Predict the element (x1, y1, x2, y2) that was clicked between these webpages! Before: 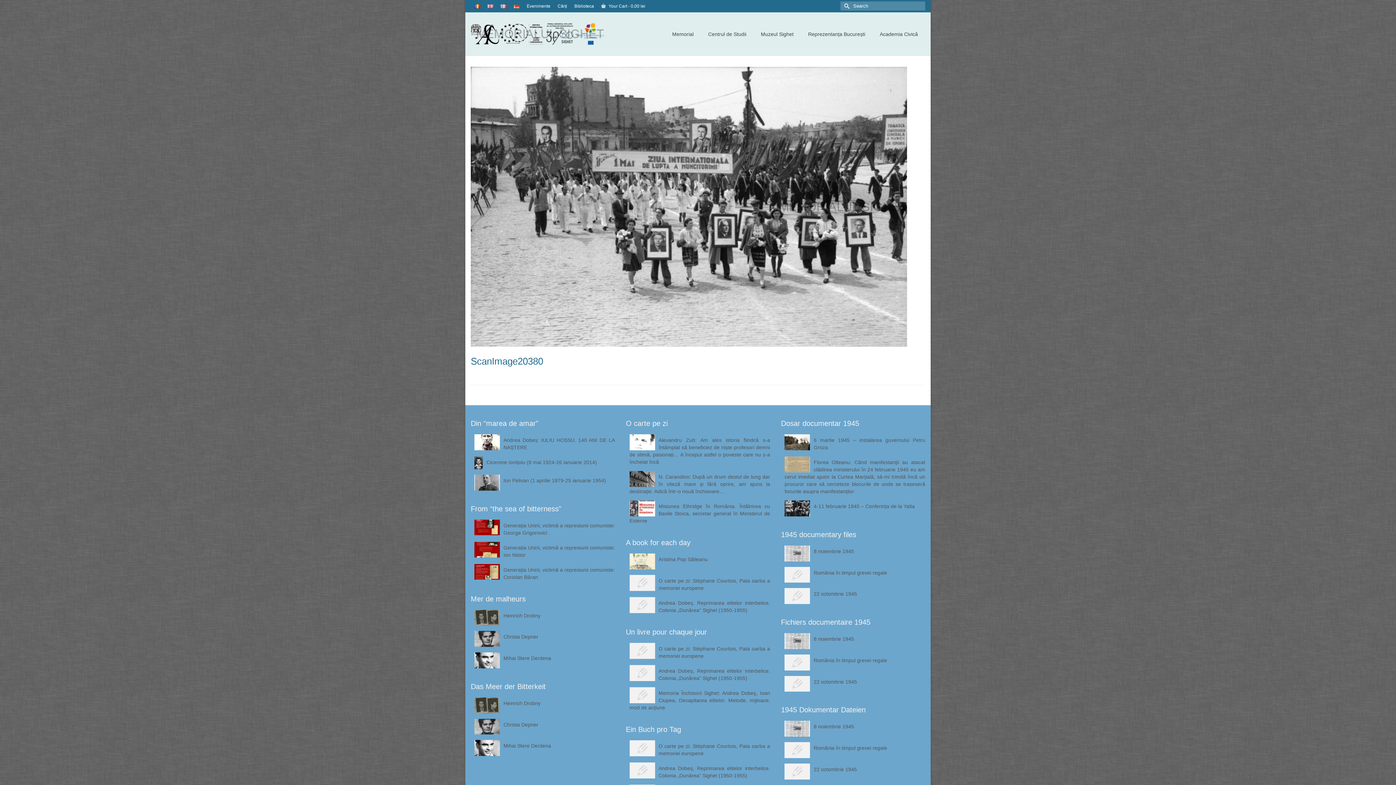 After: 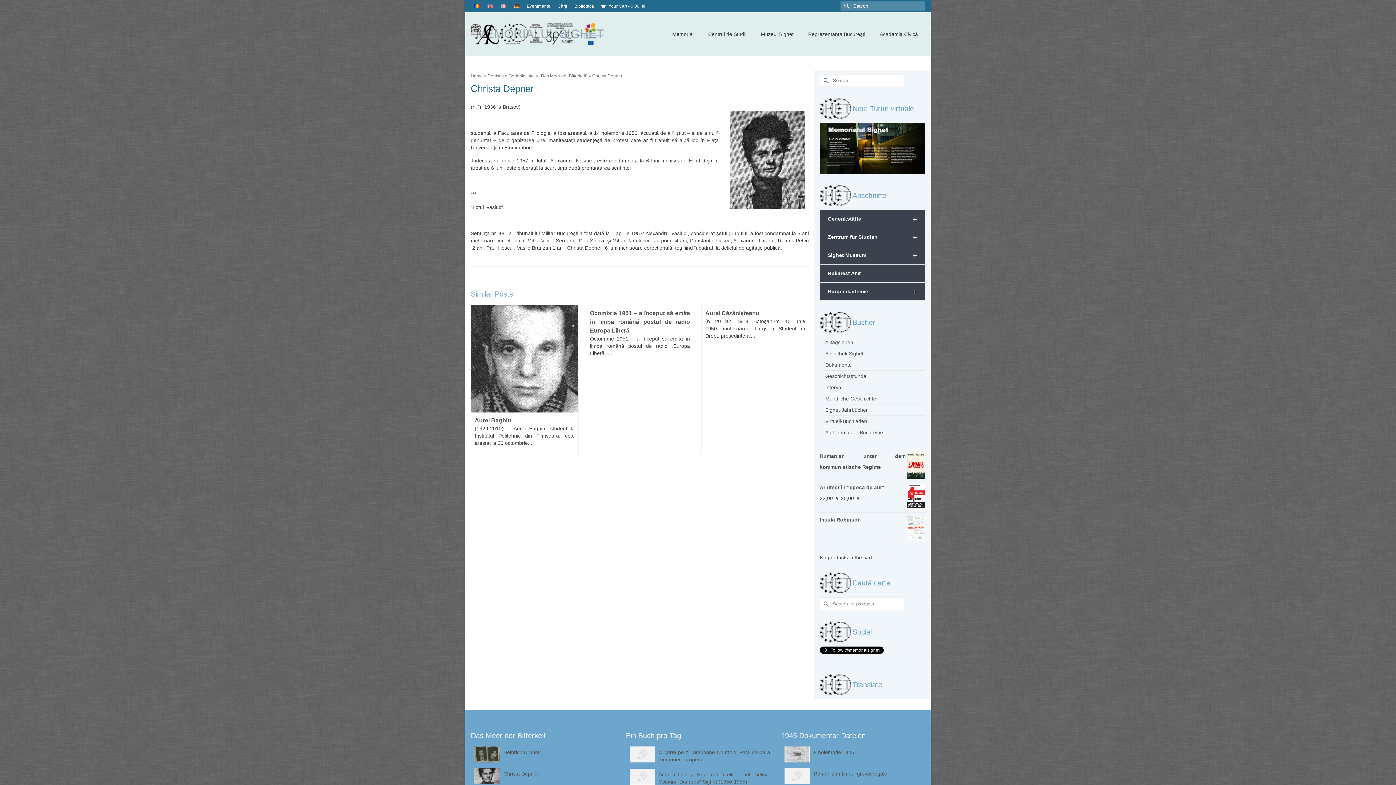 Action: bbox: (474, 719, 615, 728) label: Christa Depner